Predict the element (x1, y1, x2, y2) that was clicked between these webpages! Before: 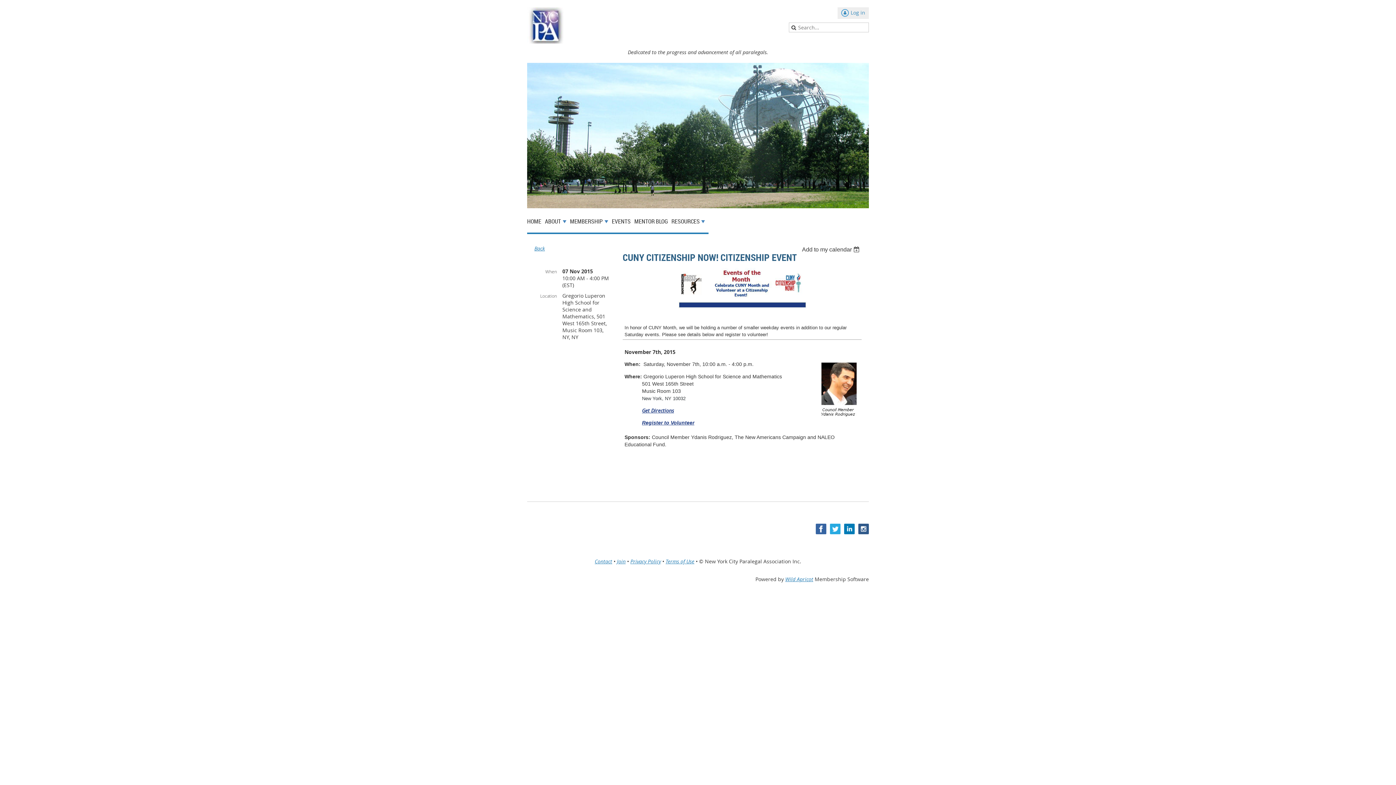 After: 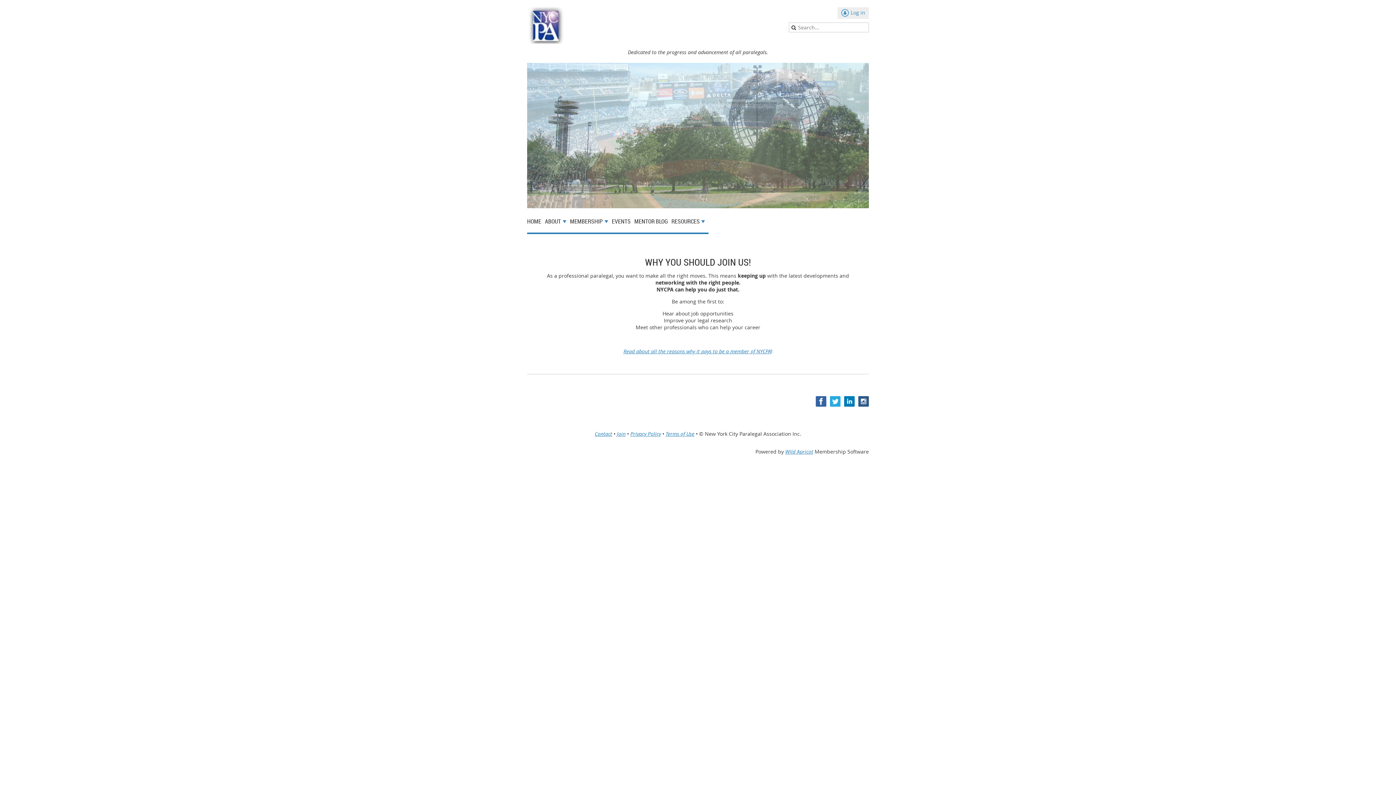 Action: label: MEMBERSHIP bbox: (570, 215, 612, 227)